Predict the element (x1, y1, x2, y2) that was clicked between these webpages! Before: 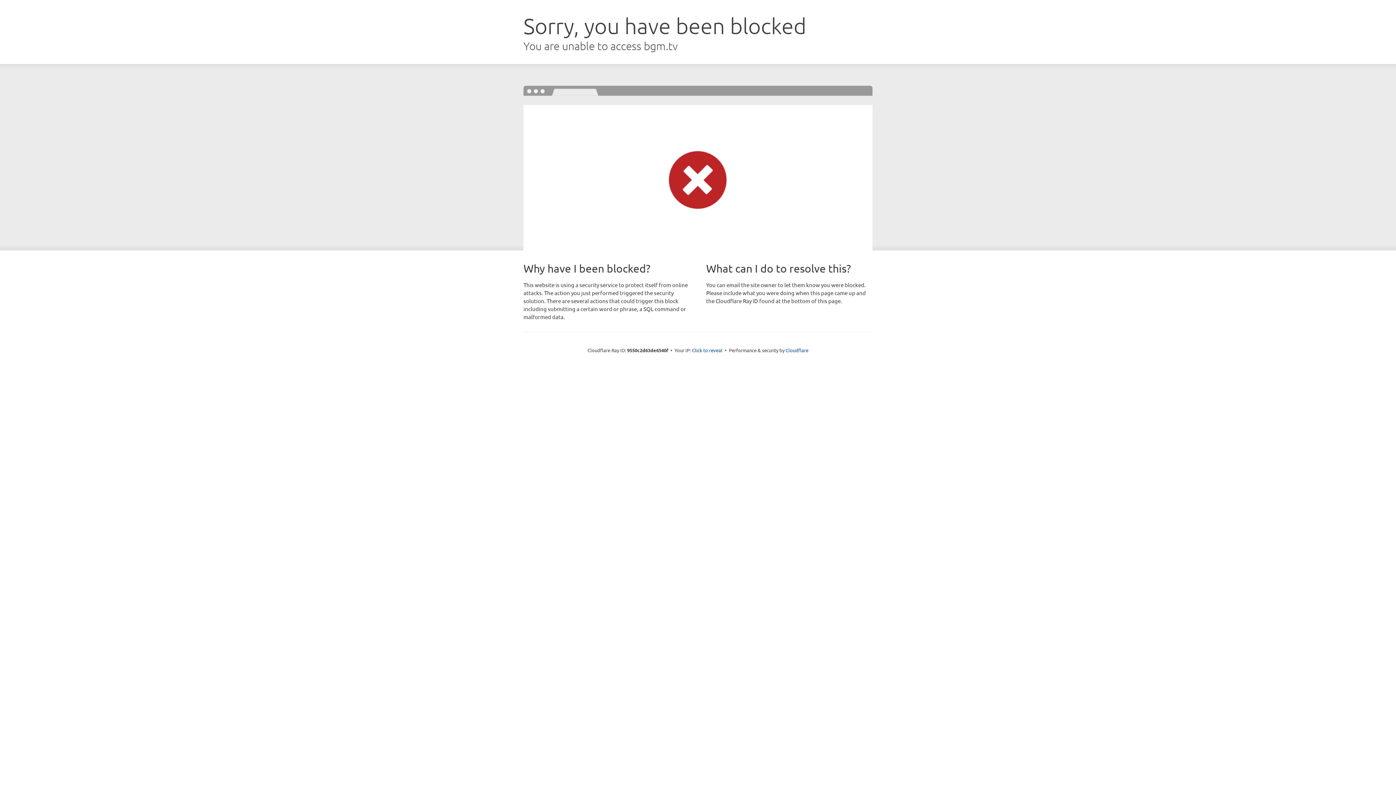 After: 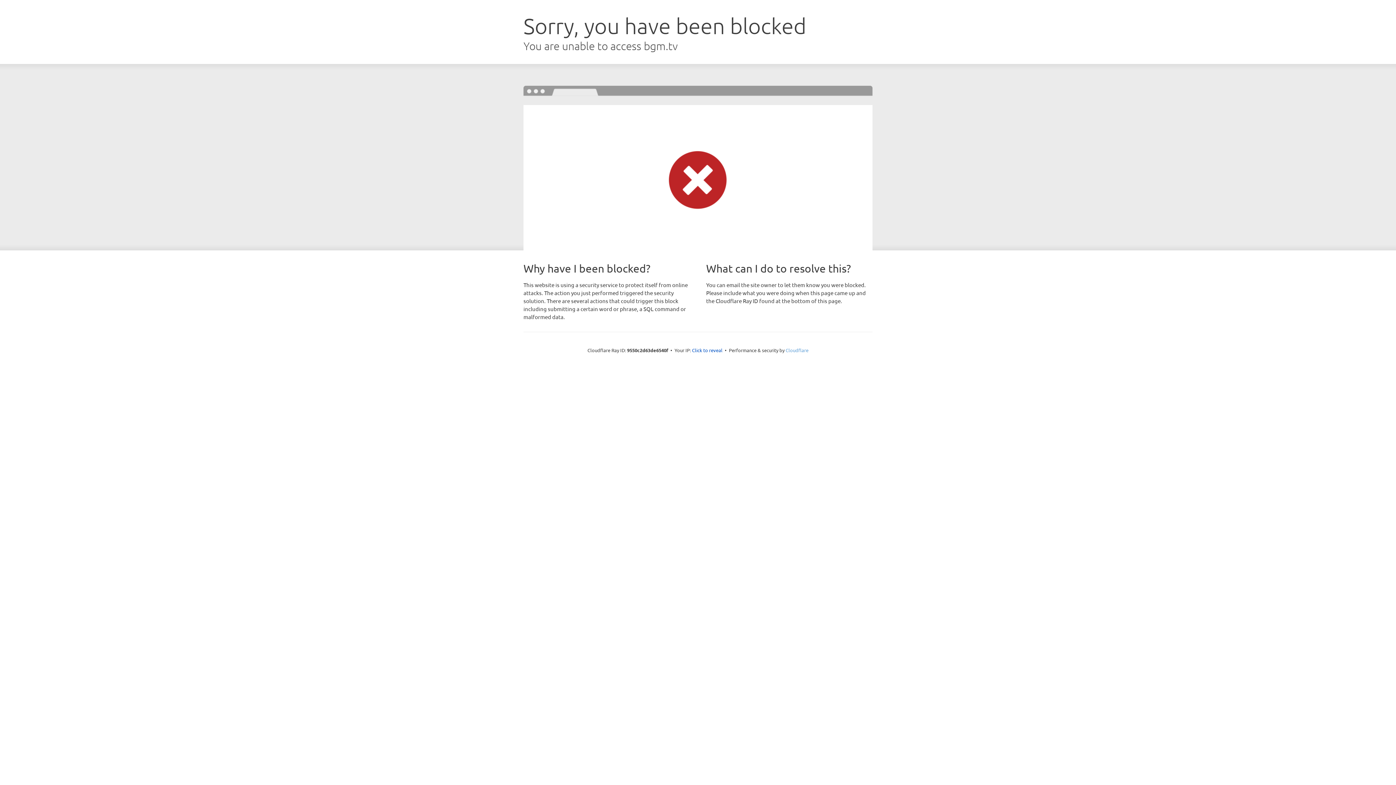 Action: label: Cloudflare bbox: (785, 347, 808, 353)